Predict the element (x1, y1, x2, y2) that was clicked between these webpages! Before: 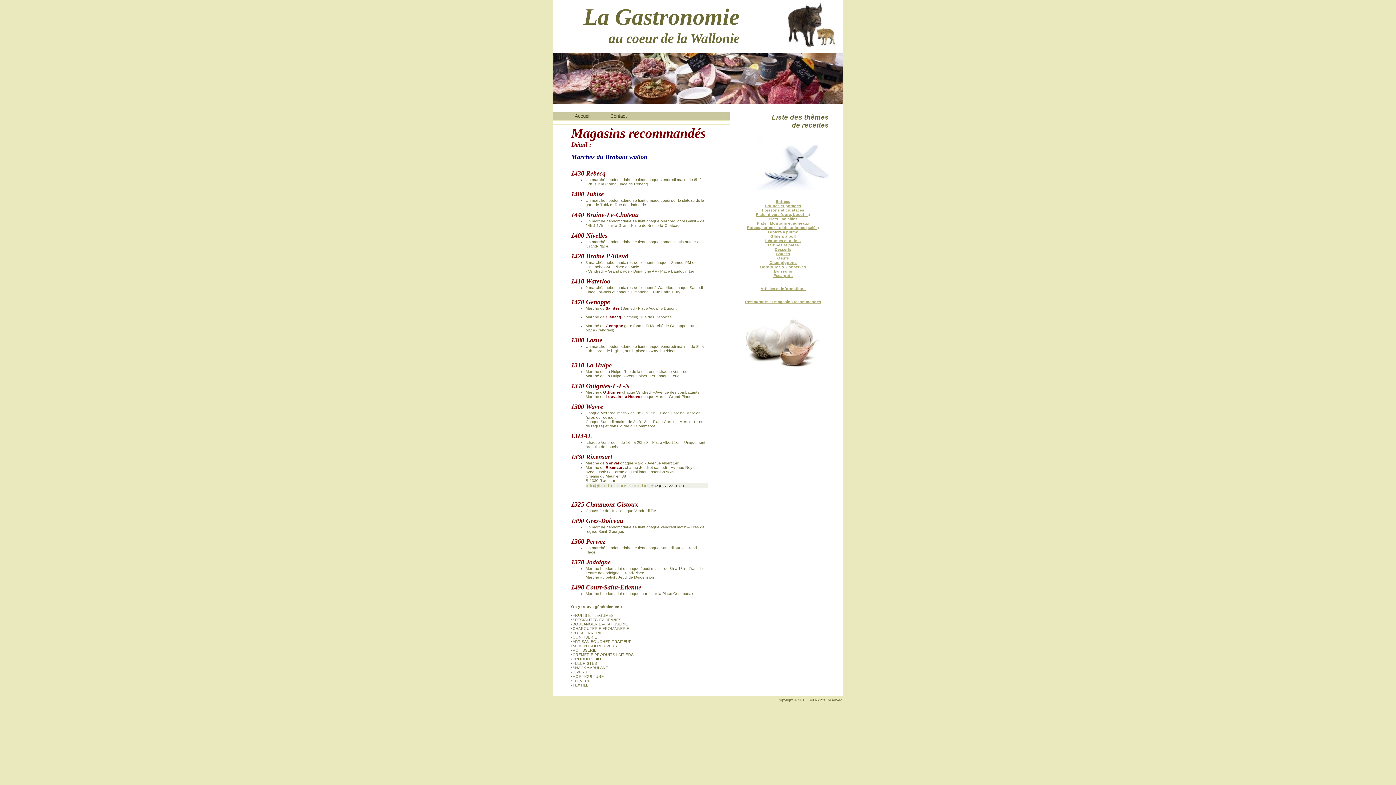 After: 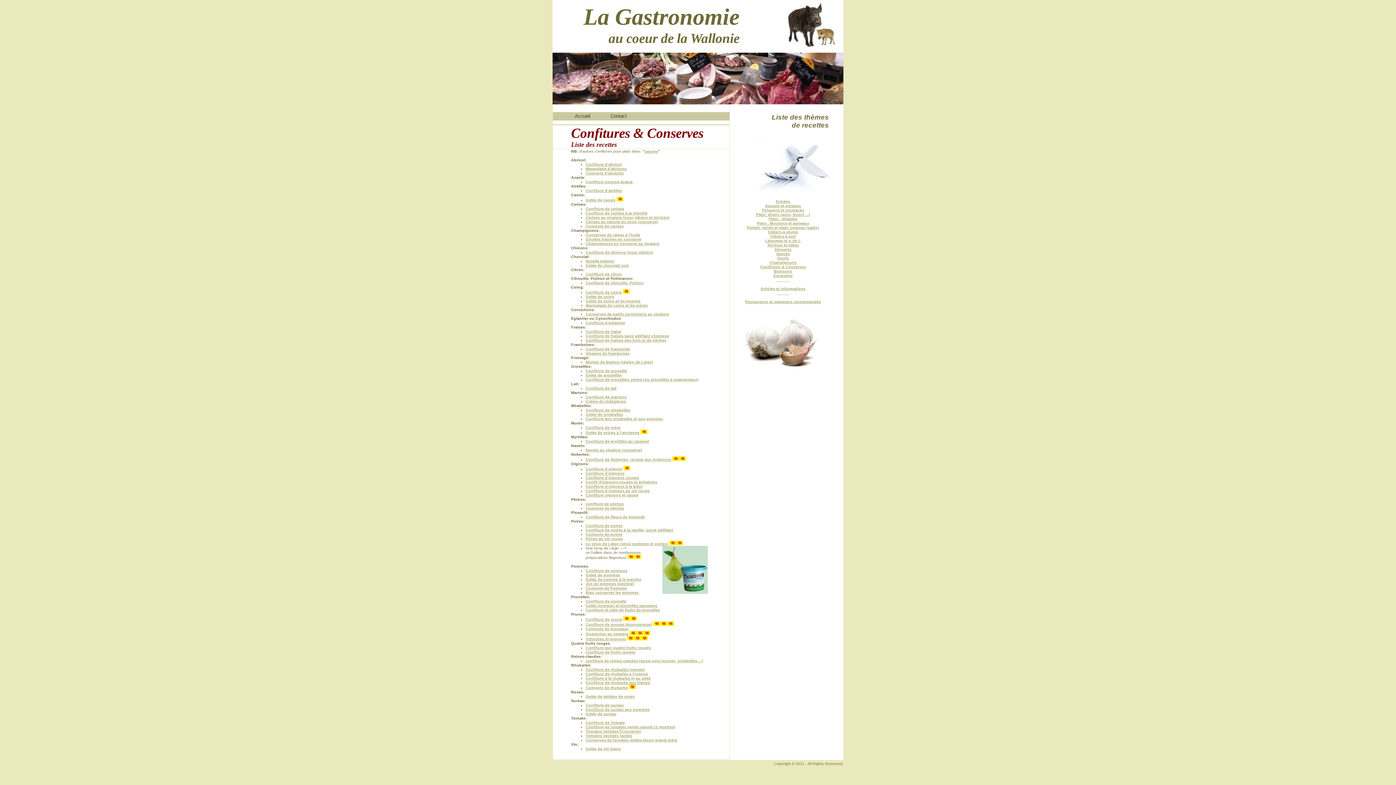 Action: label: Confitures & Conserves bbox: (760, 264, 806, 269)